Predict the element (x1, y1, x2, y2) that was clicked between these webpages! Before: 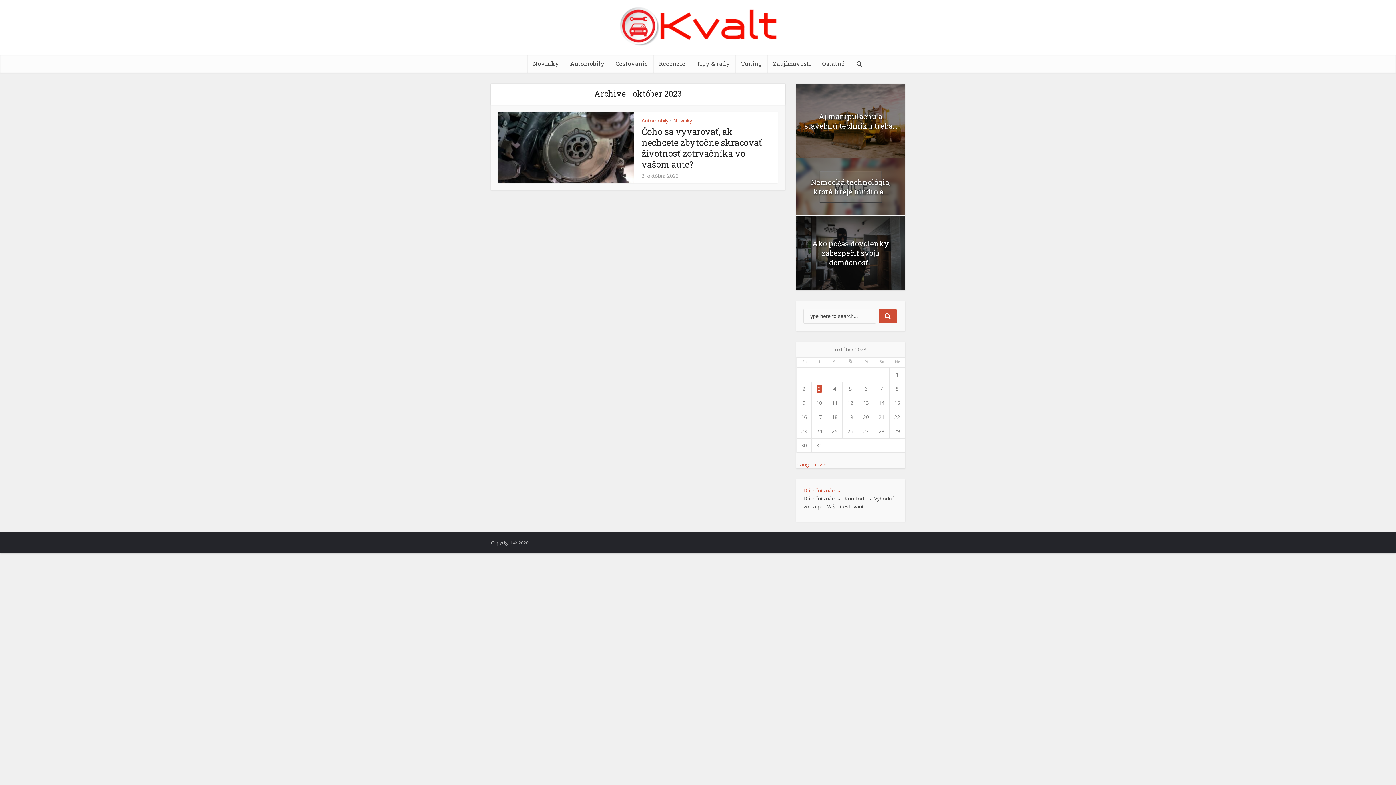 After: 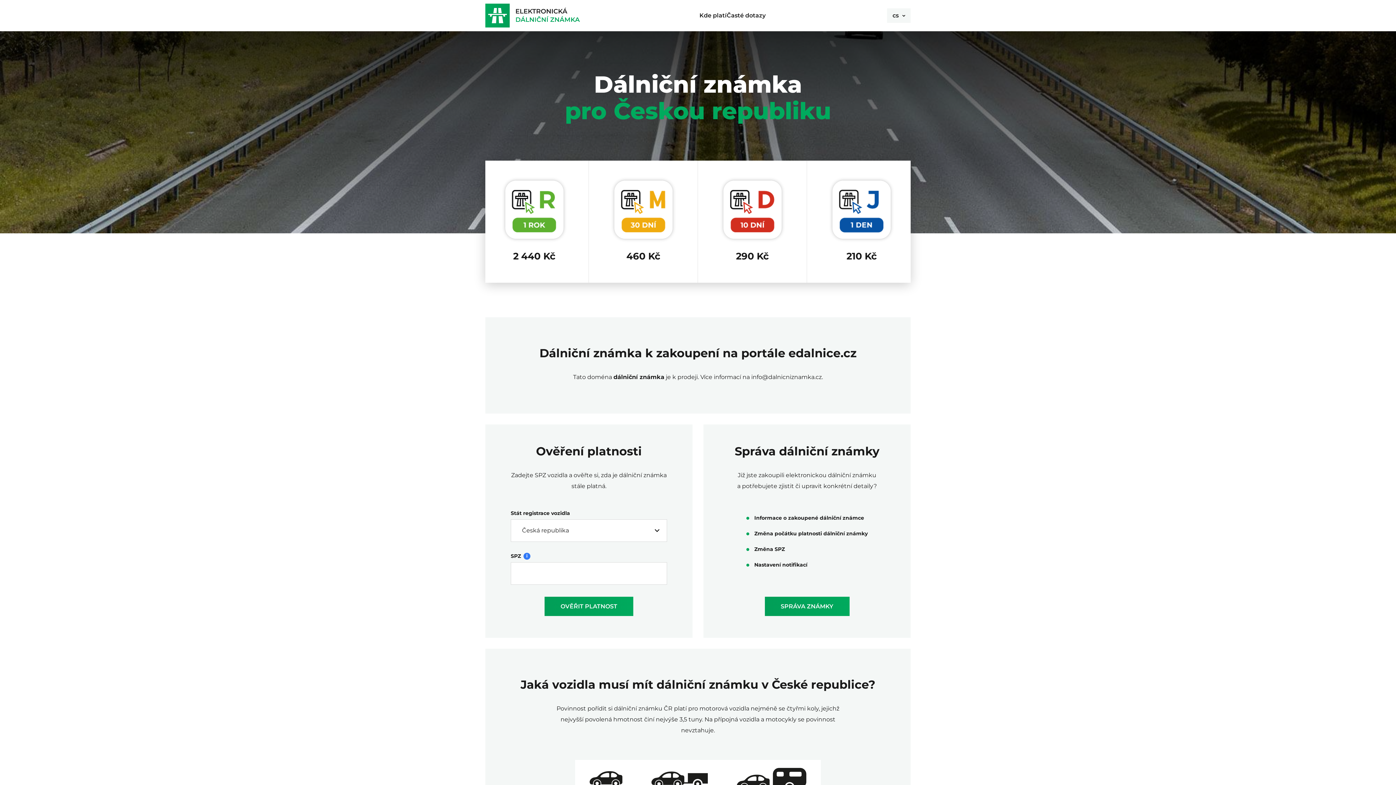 Action: label: Dálniční známka bbox: (803, 487, 842, 494)